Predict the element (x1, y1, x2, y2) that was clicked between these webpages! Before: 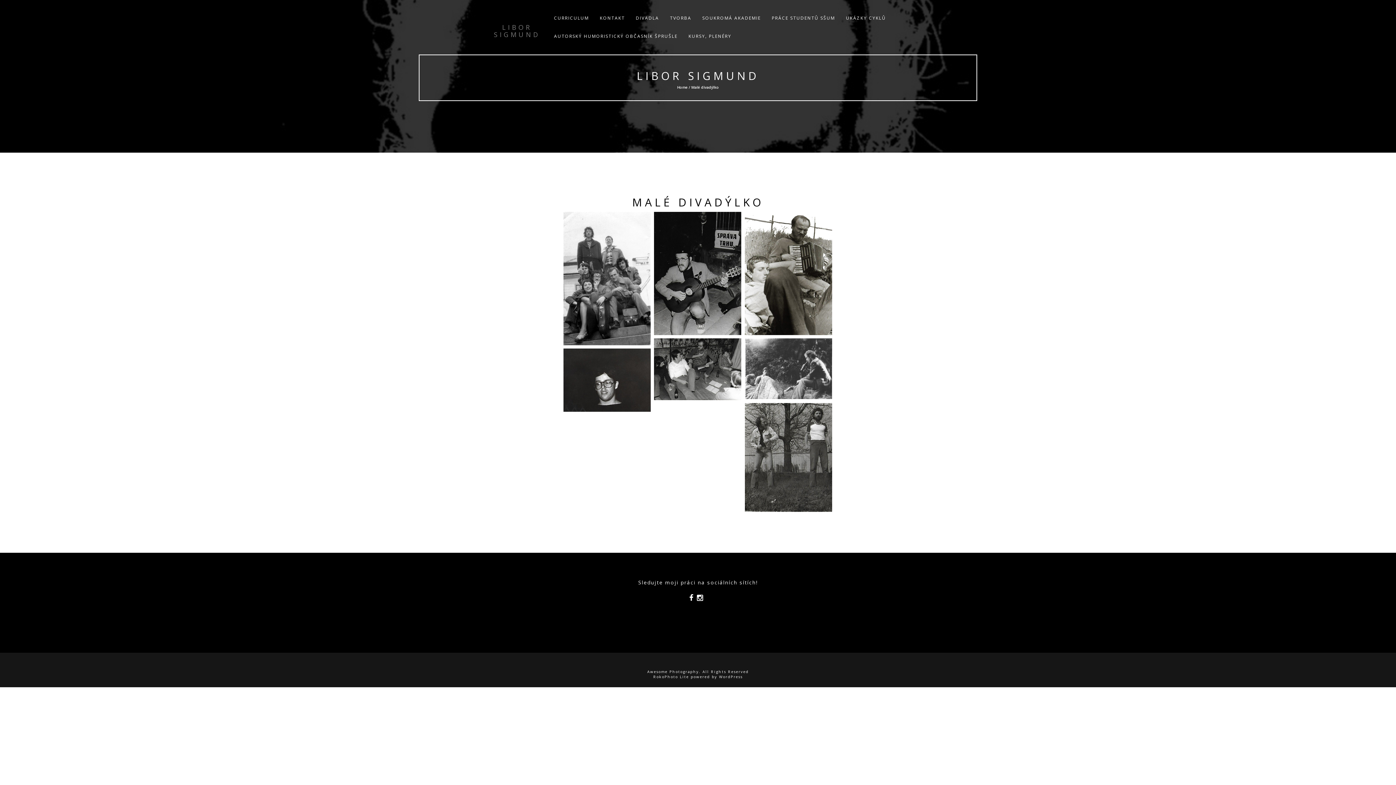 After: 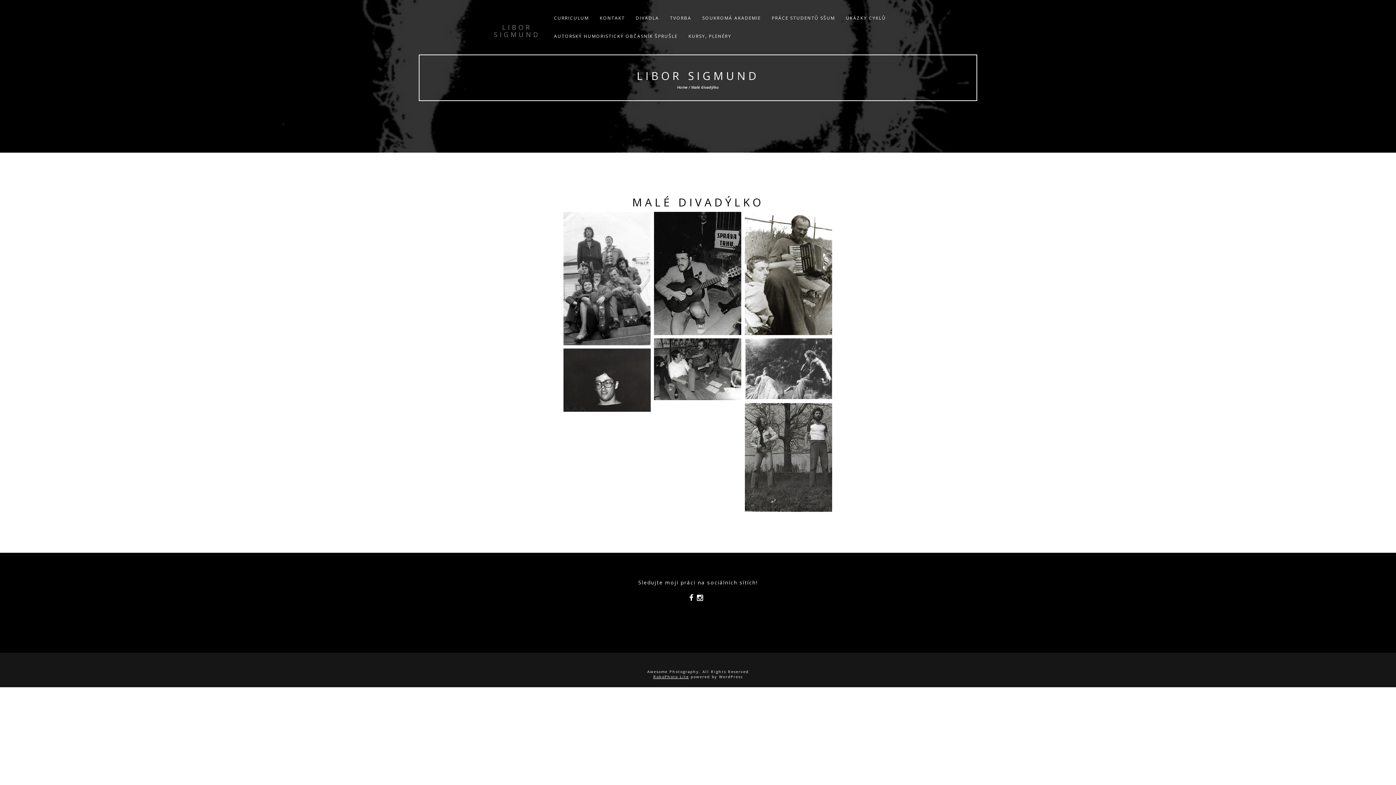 Action: label: RokoPhoto Lite bbox: (653, 674, 689, 679)